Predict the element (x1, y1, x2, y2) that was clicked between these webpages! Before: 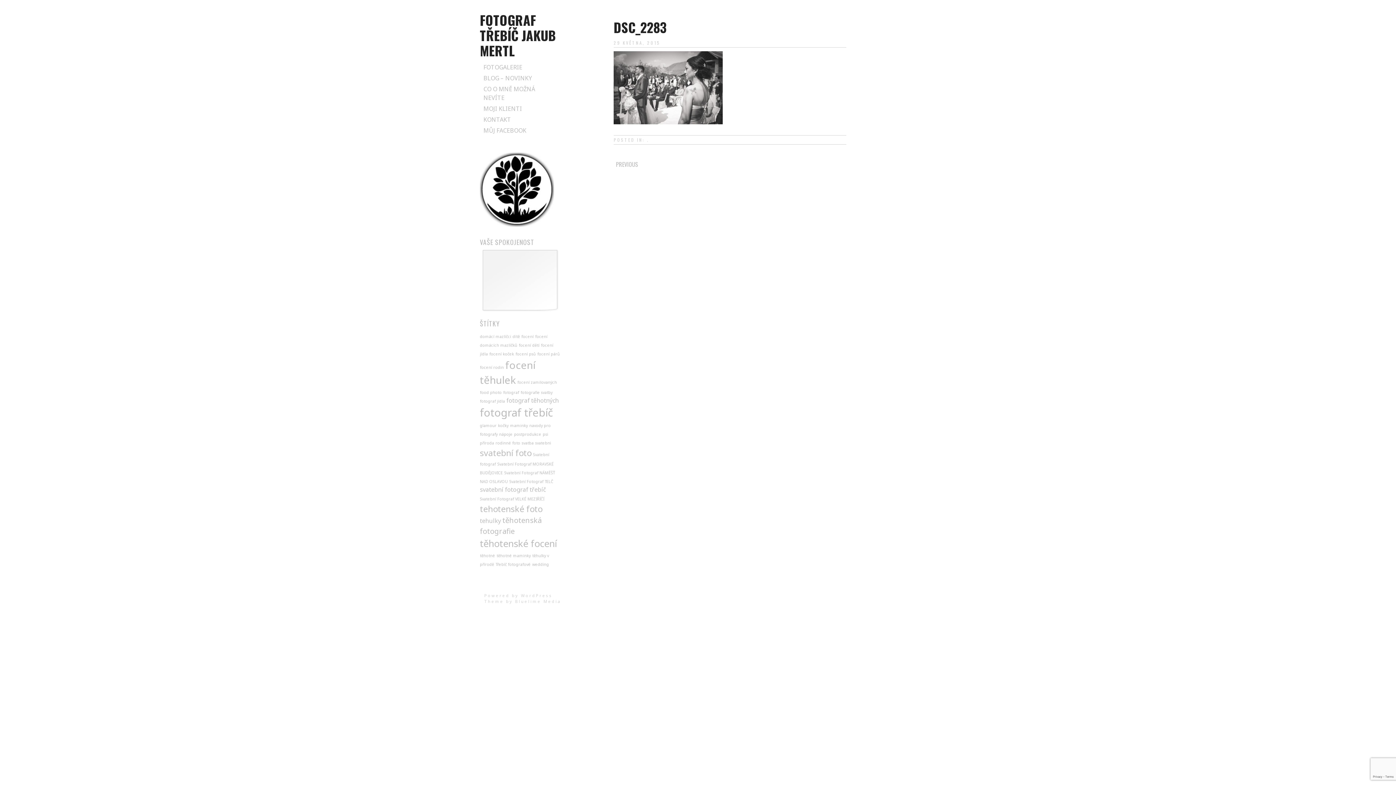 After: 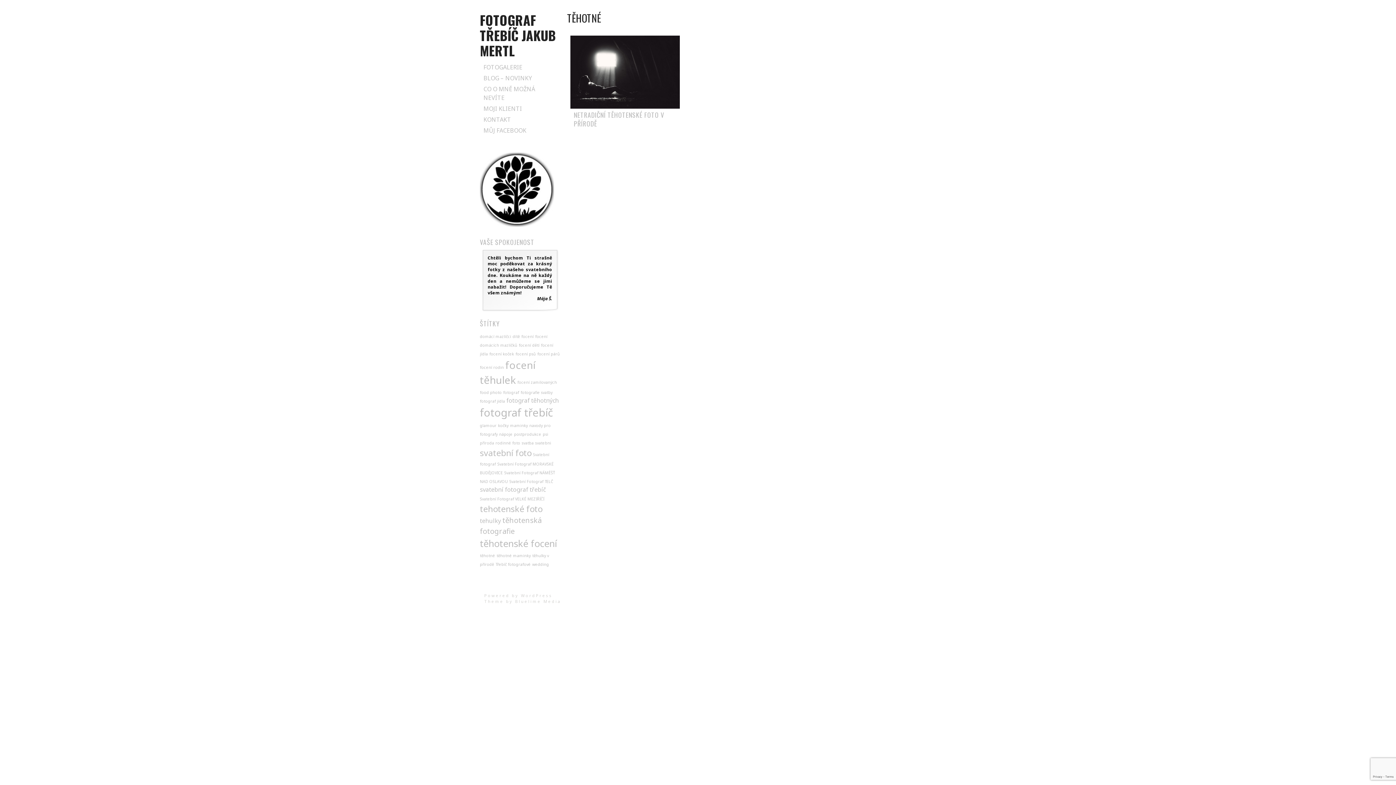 Action: bbox: (480, 553, 495, 558) label: těhotné (1 položka)